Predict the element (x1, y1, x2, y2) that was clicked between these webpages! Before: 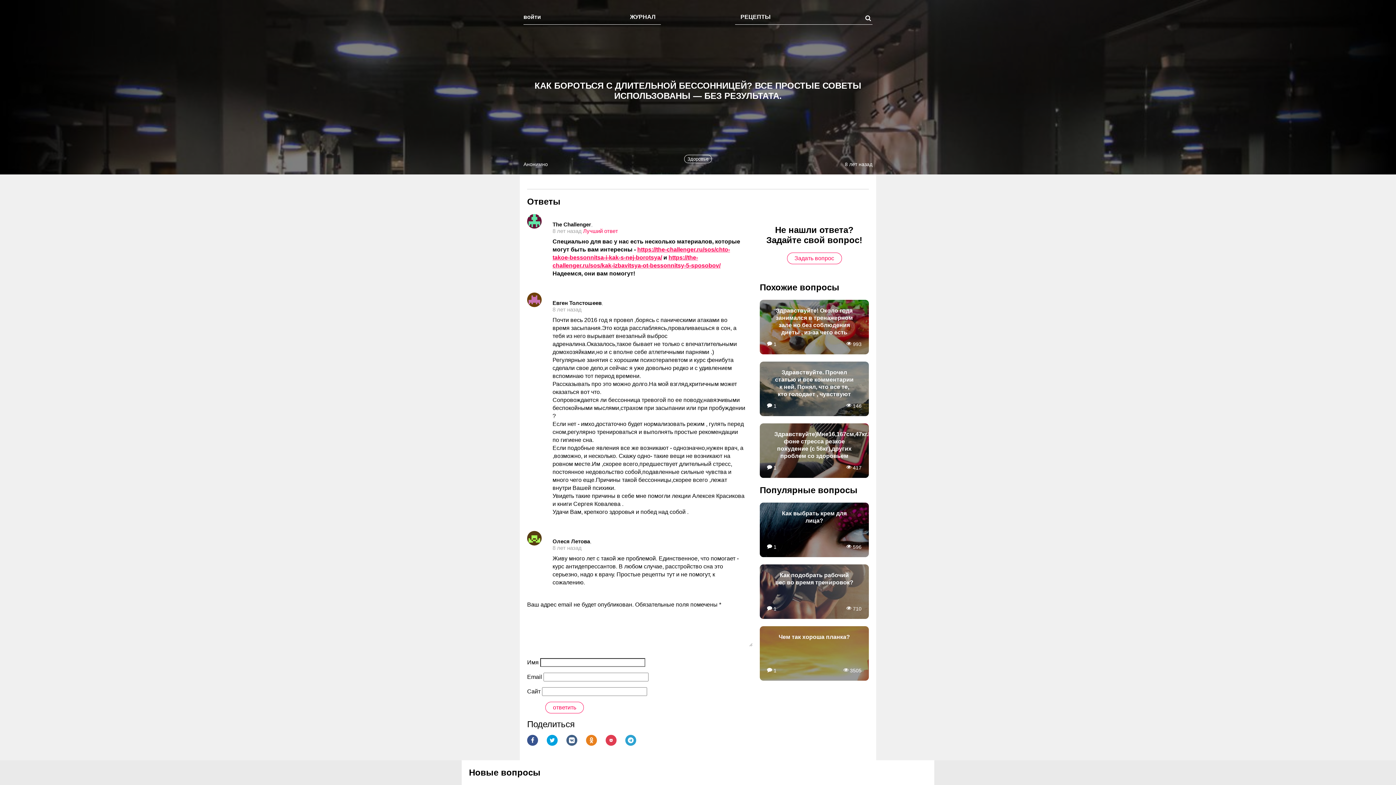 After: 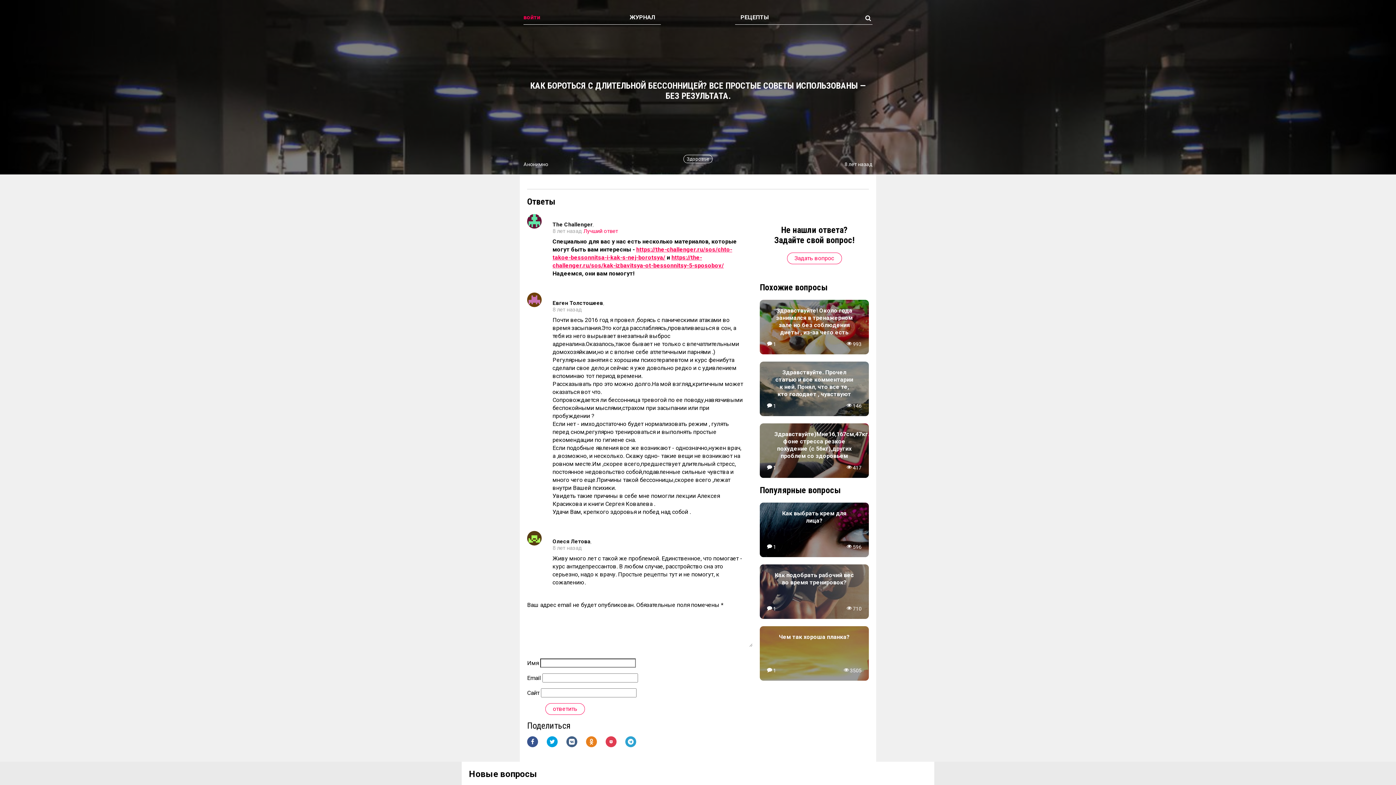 Action: label: войти bbox: (523, 13, 541, 20)